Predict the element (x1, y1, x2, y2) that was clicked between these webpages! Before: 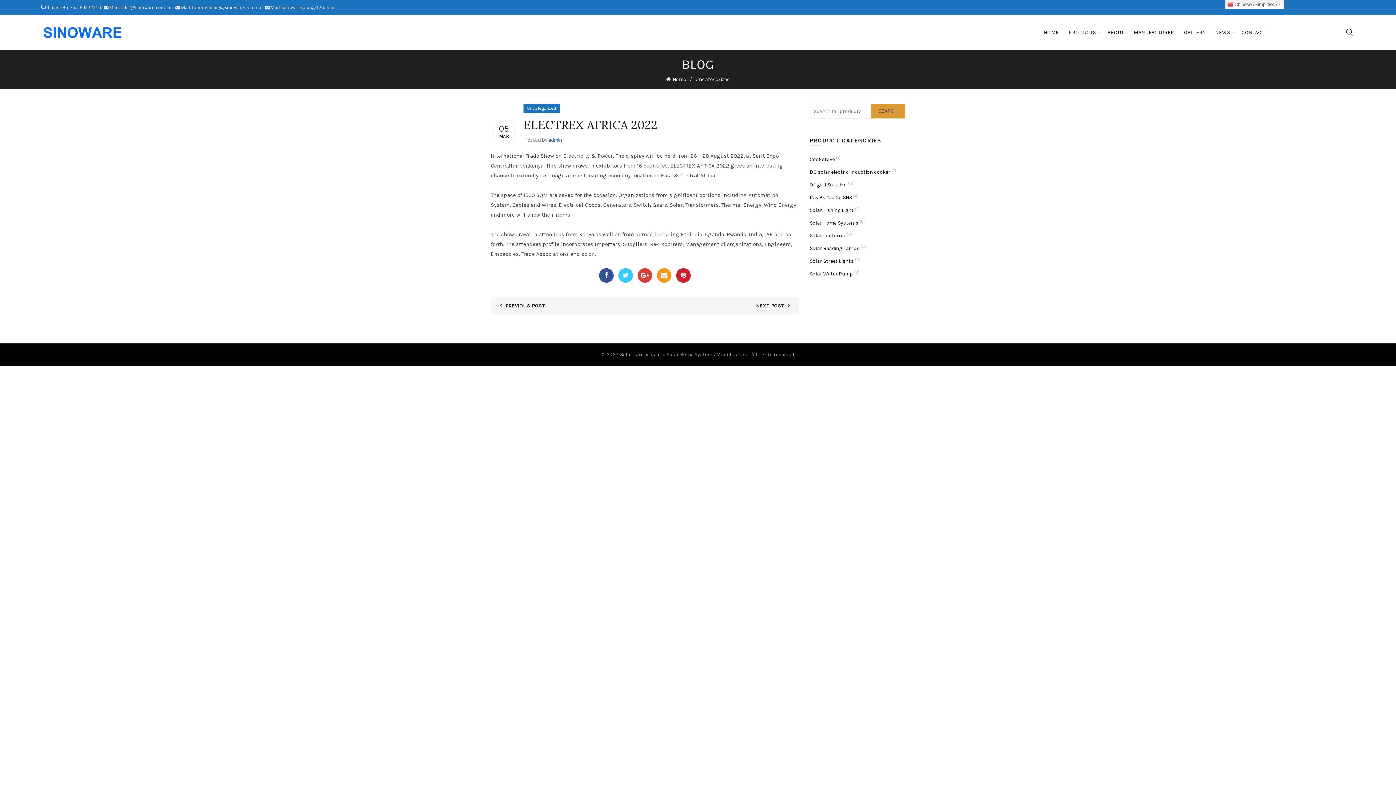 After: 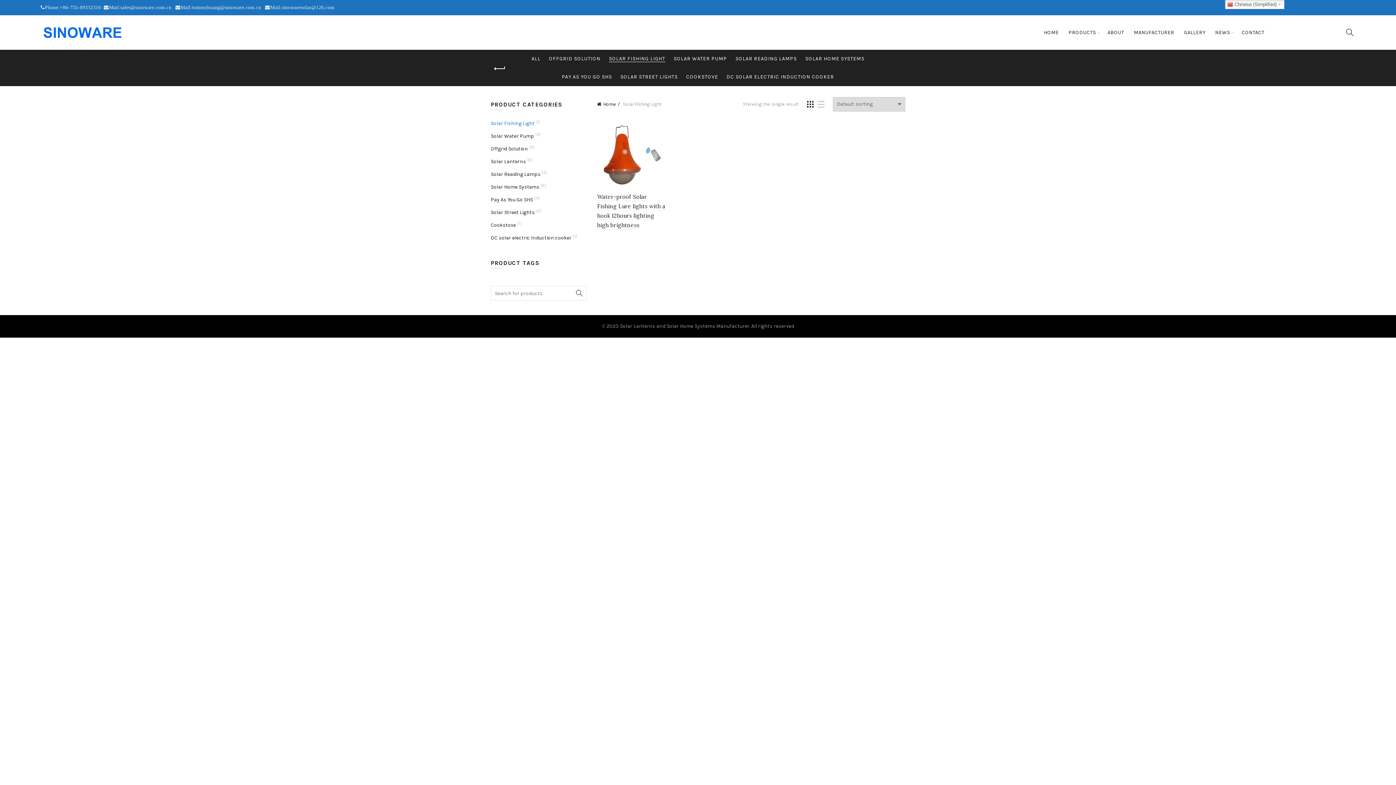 Action: bbox: (810, 207, 854, 213) label: Solar Fishing Light